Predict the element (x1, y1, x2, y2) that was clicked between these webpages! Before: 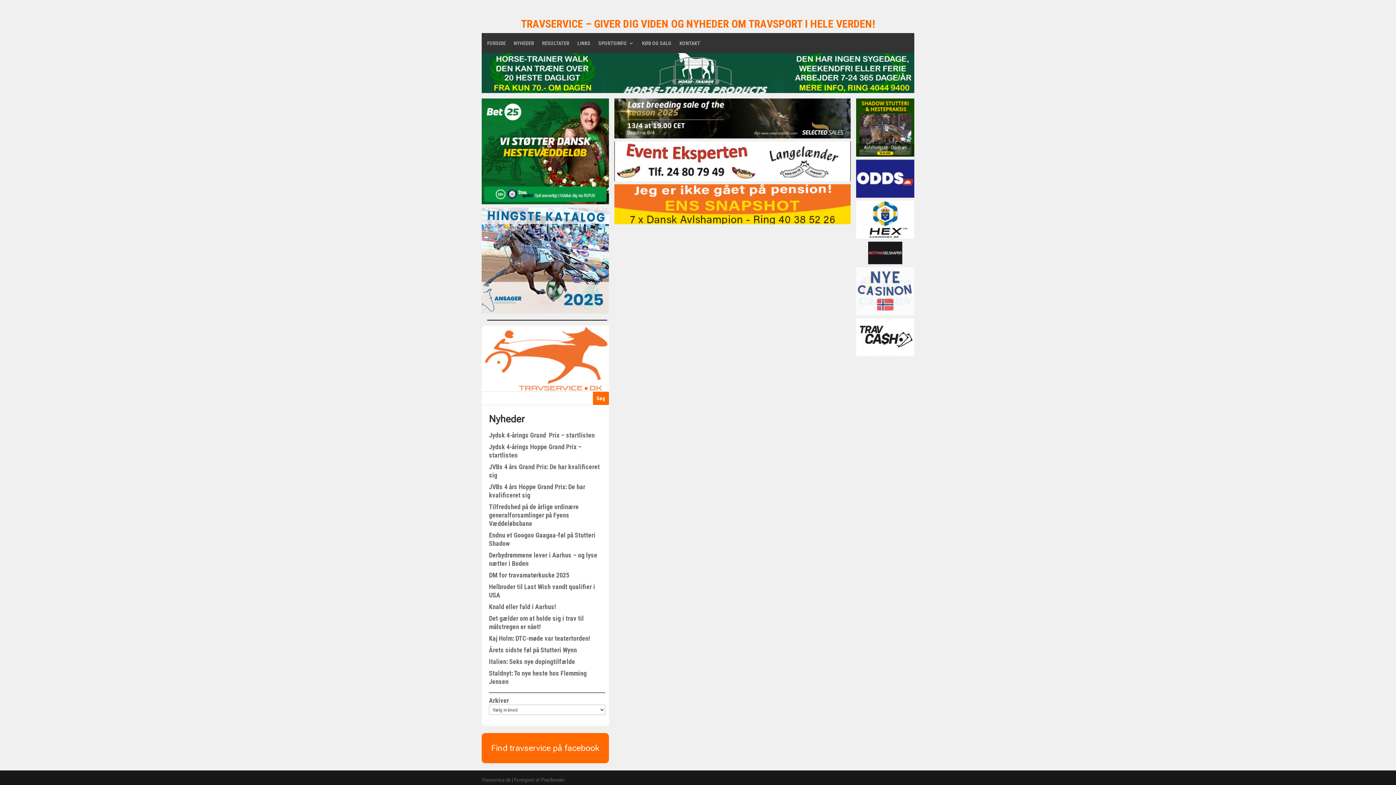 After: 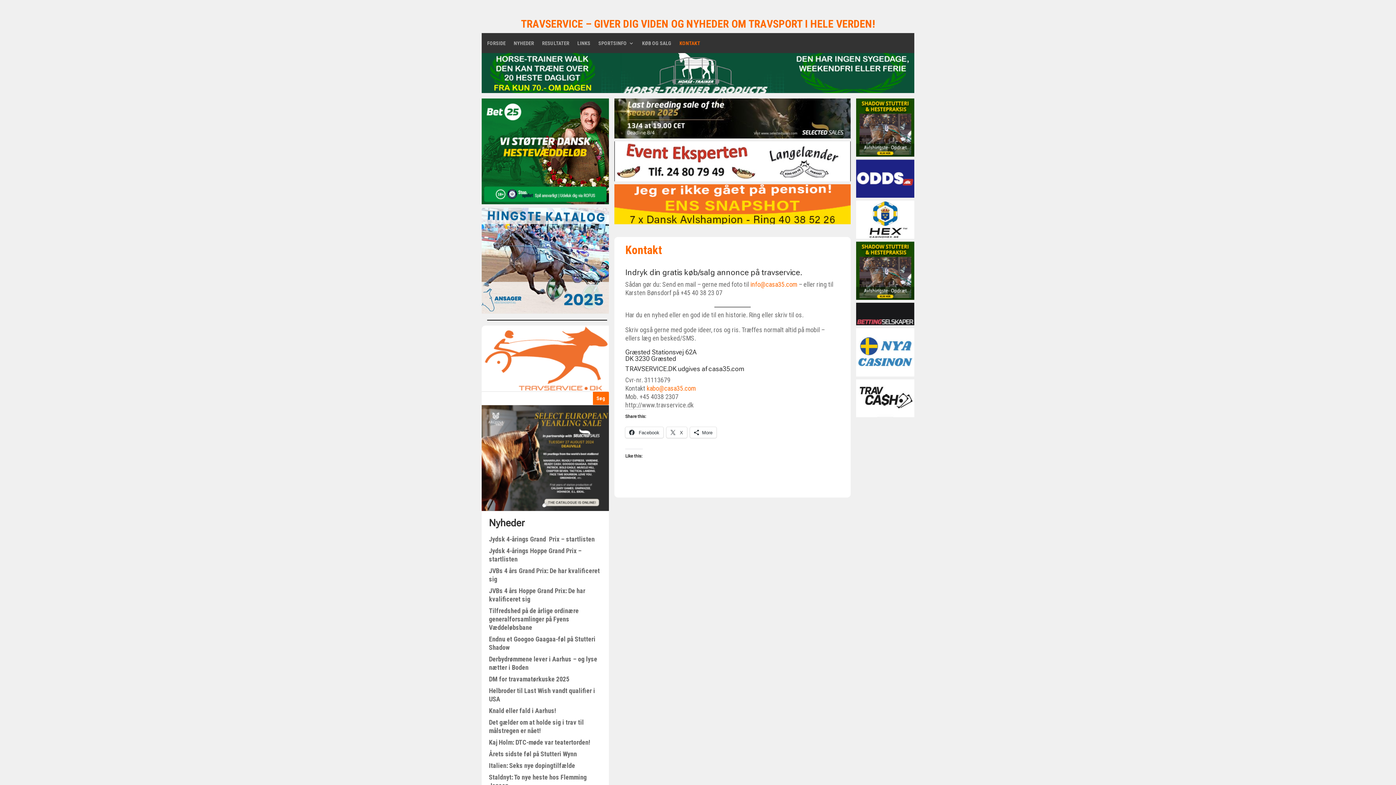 Action: bbox: (679, 40, 700, 48) label: KONTAKT